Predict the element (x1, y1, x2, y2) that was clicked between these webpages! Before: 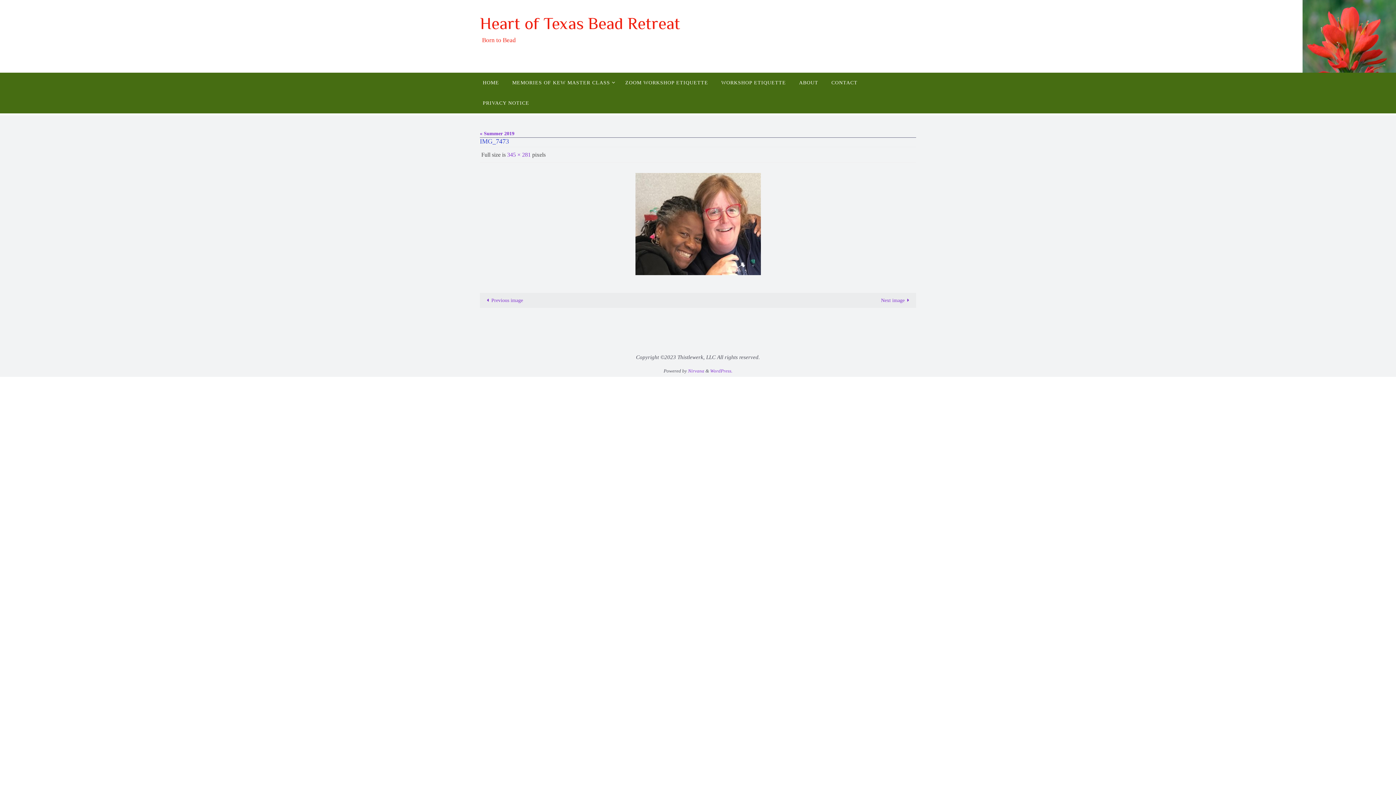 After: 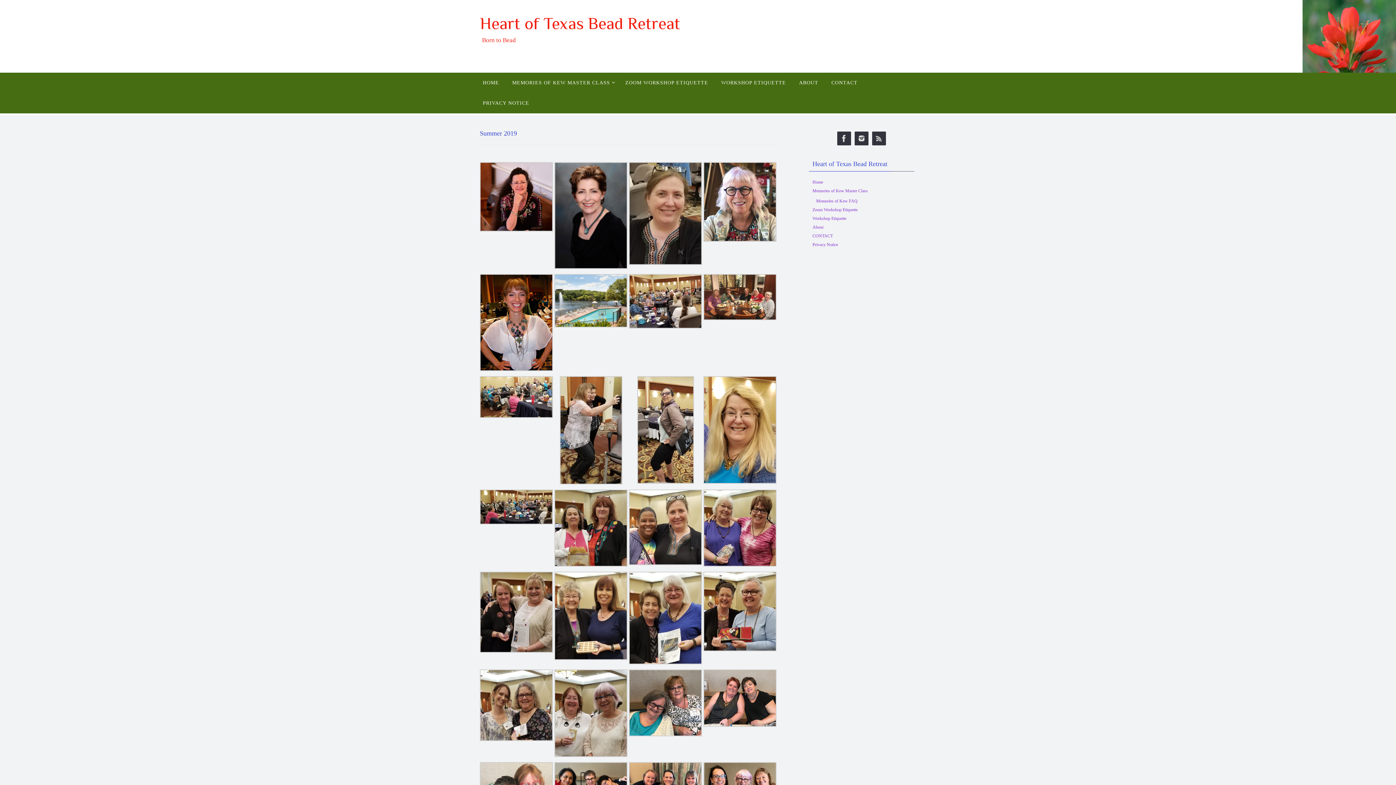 Action: bbox: (480, 130, 514, 136) label: « Summer 2019